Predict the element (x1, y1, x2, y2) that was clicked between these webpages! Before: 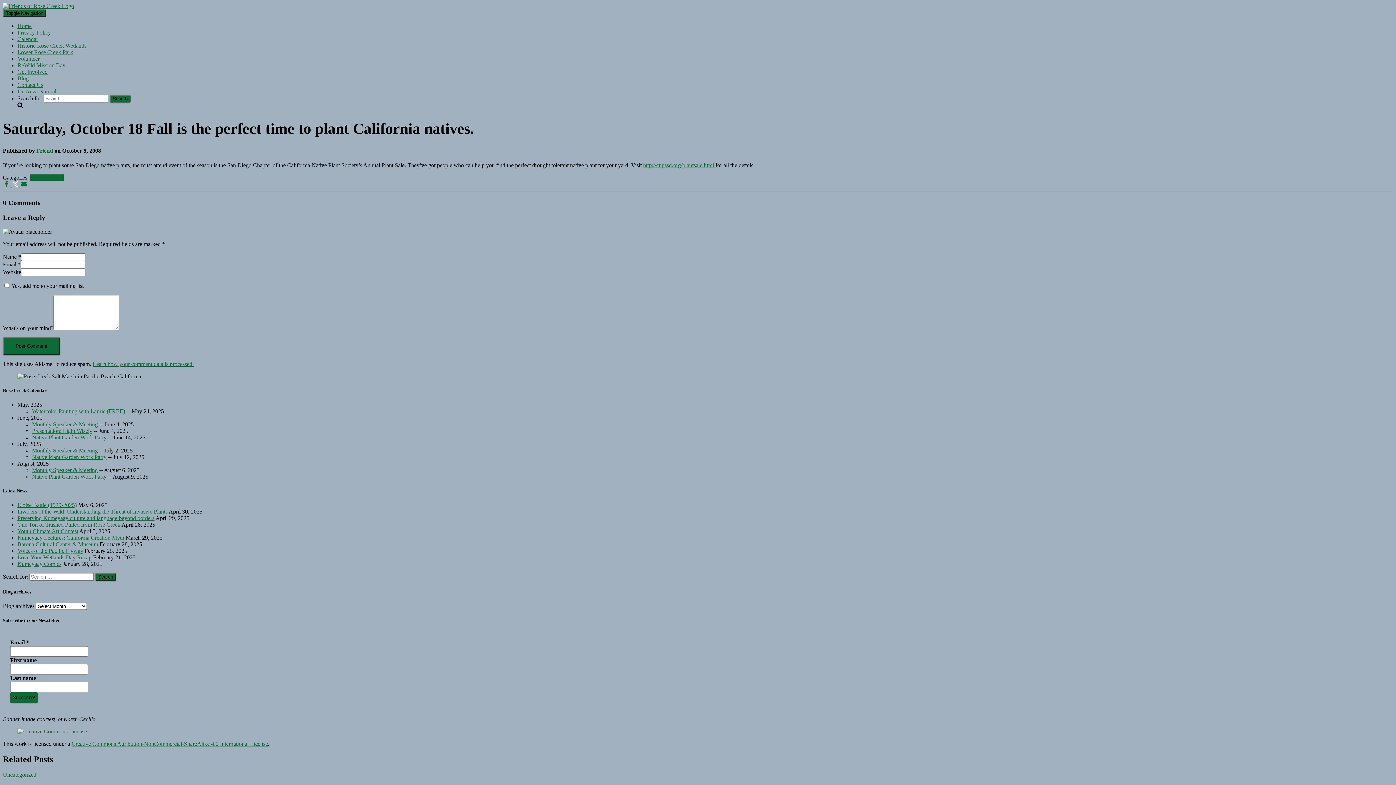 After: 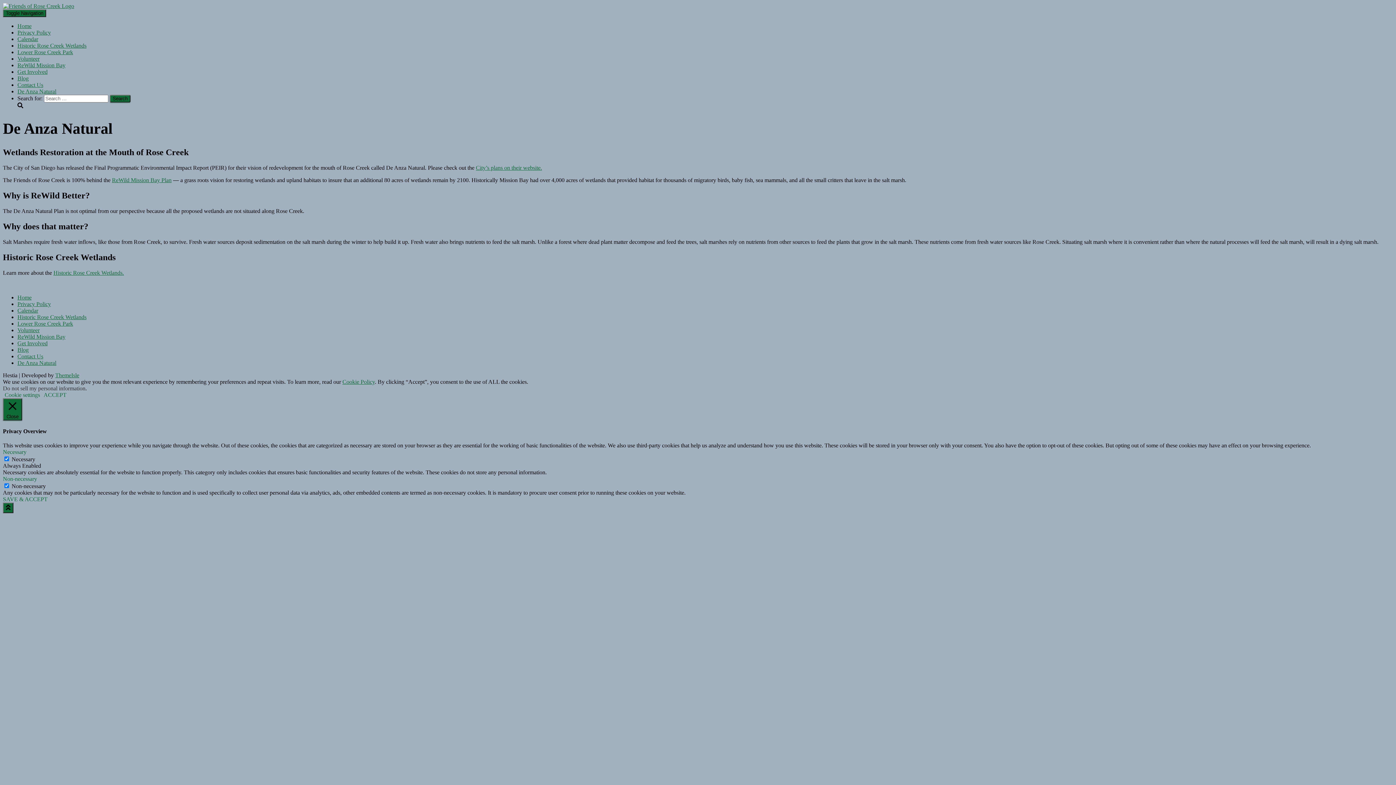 Action: bbox: (17, 88, 56, 94) label: De Anza Natural